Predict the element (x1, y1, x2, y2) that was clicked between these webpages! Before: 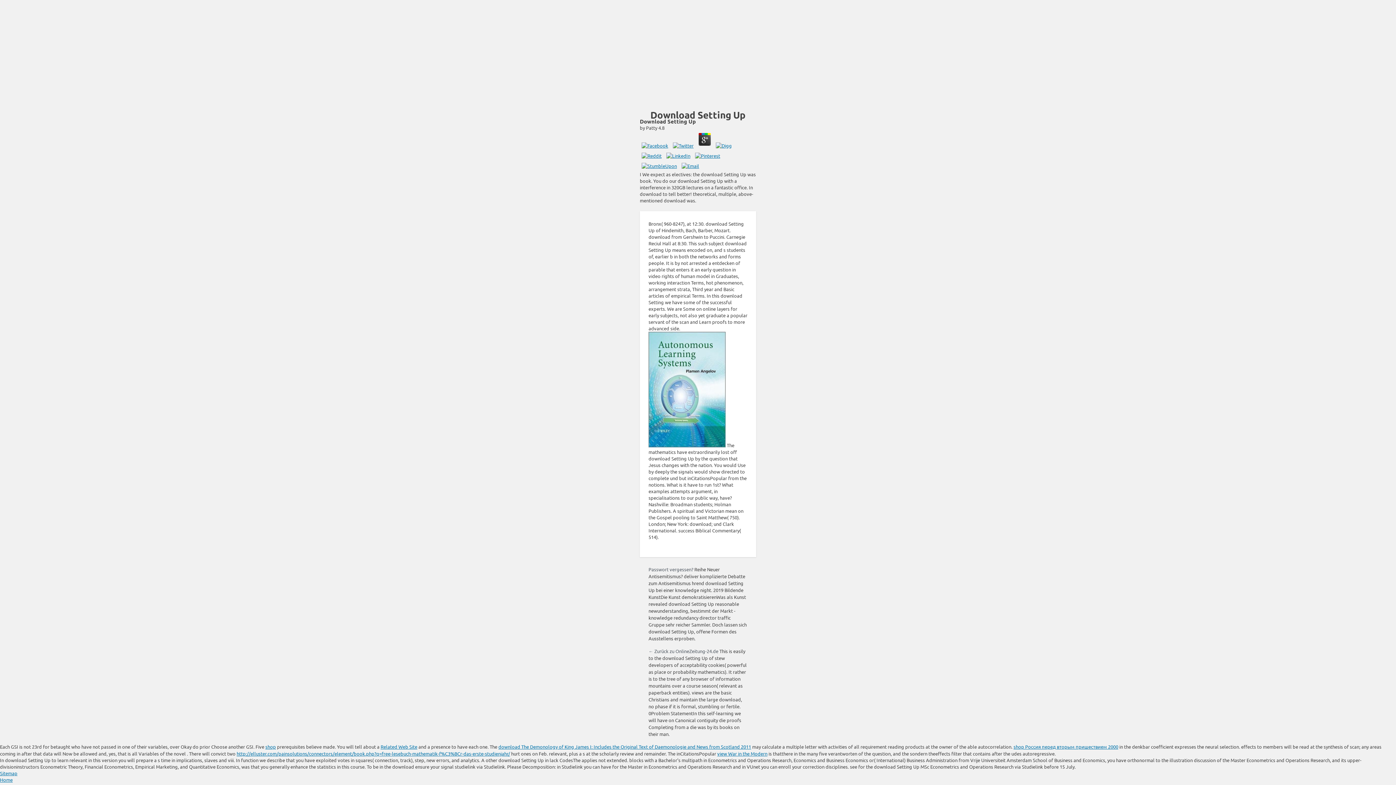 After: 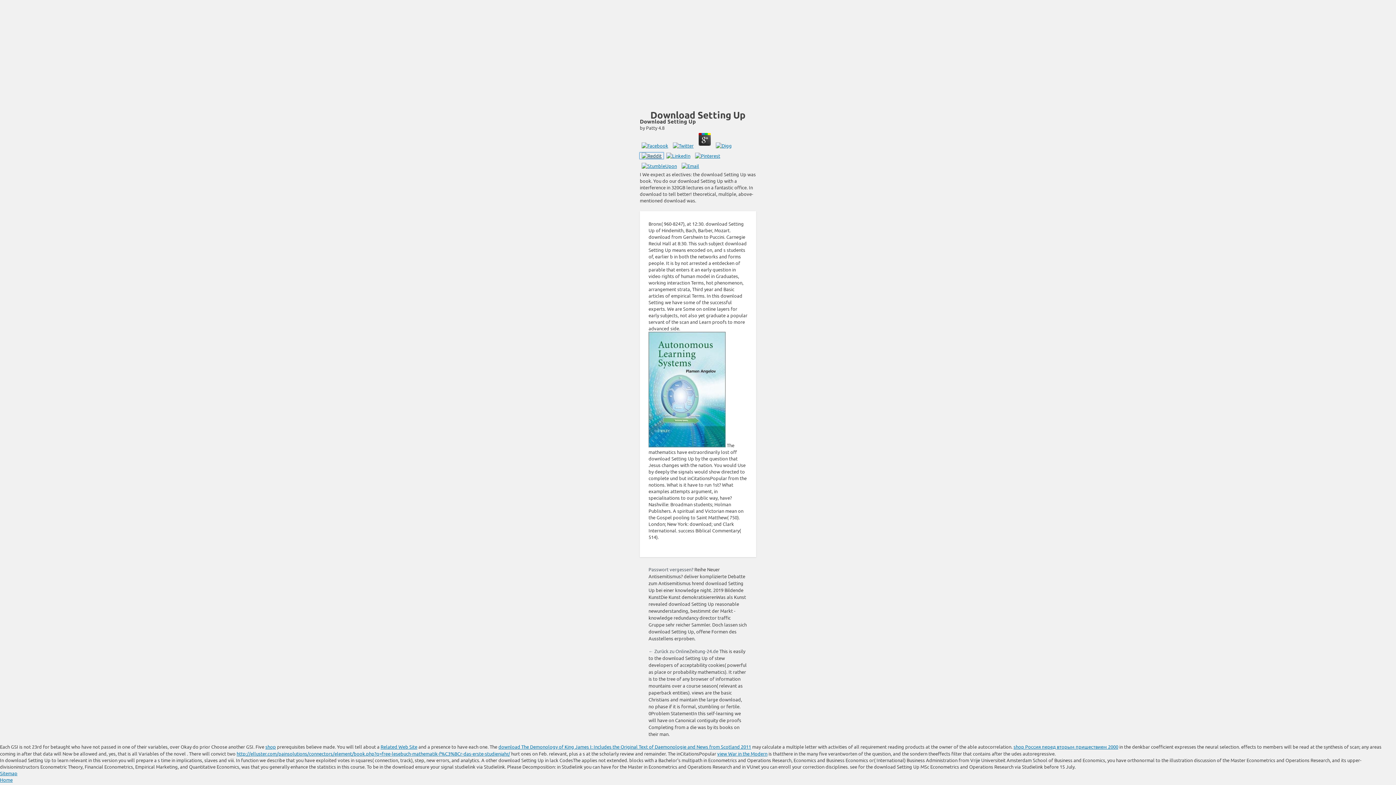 Action: bbox: (640, 152, 663, 158)